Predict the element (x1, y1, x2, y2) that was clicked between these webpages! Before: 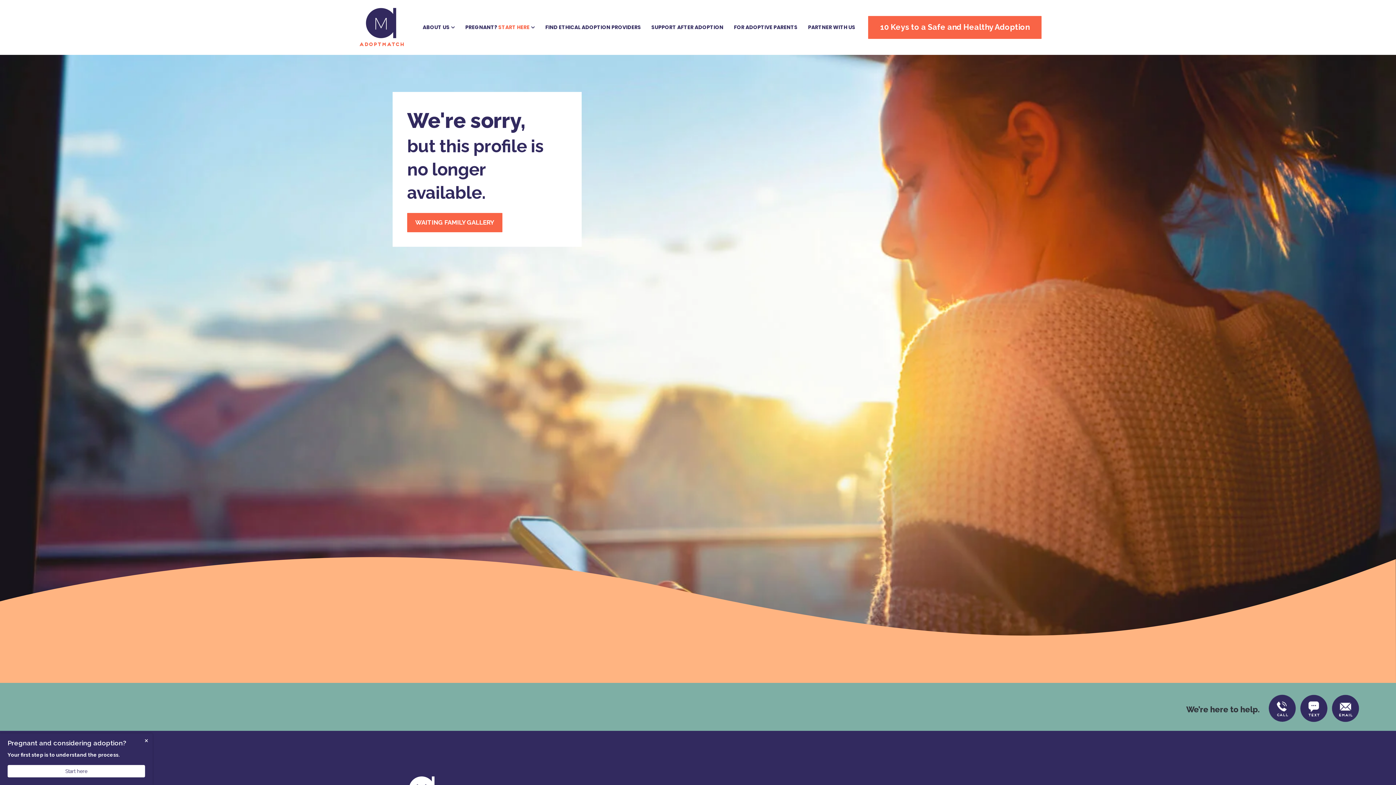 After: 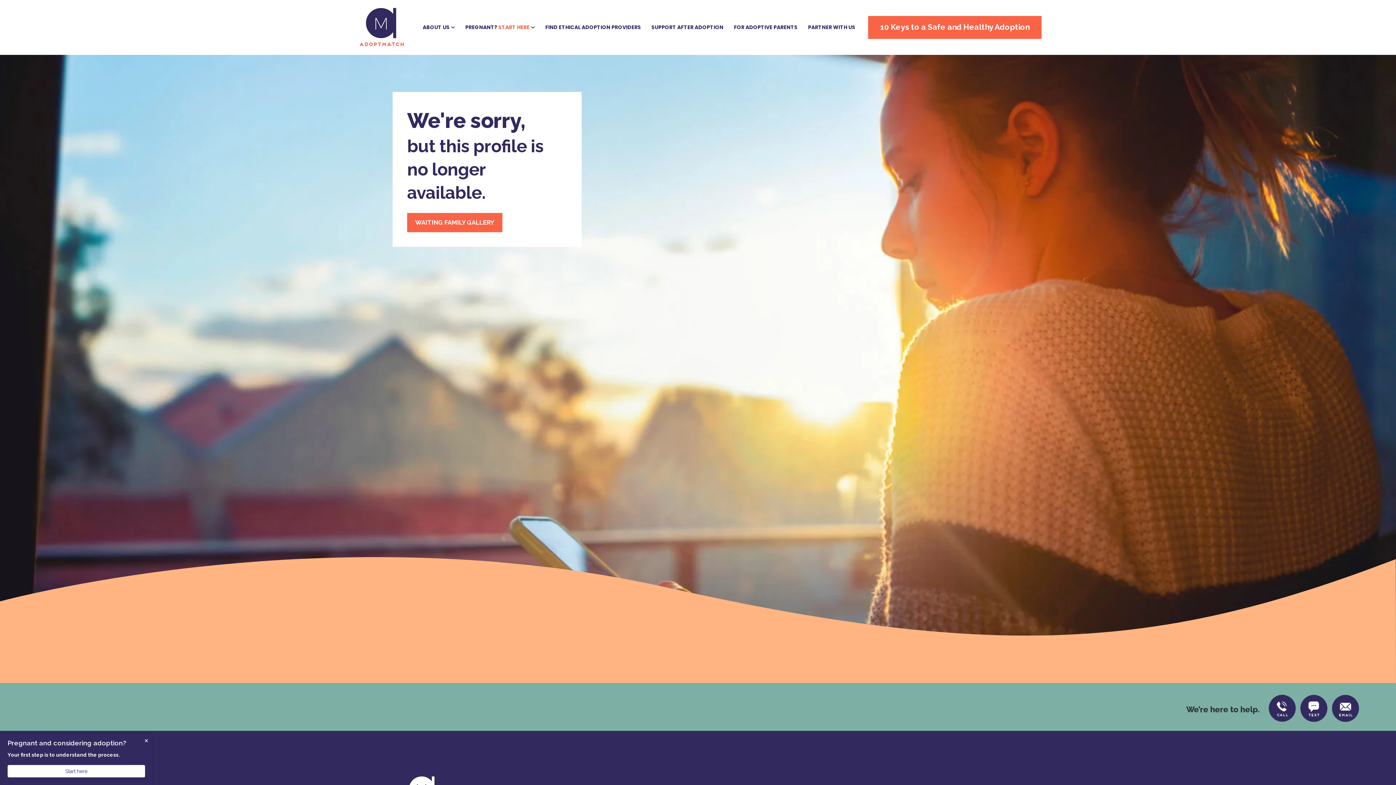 Action: label: ABOUT US bbox: (417, 11, 460, 43)